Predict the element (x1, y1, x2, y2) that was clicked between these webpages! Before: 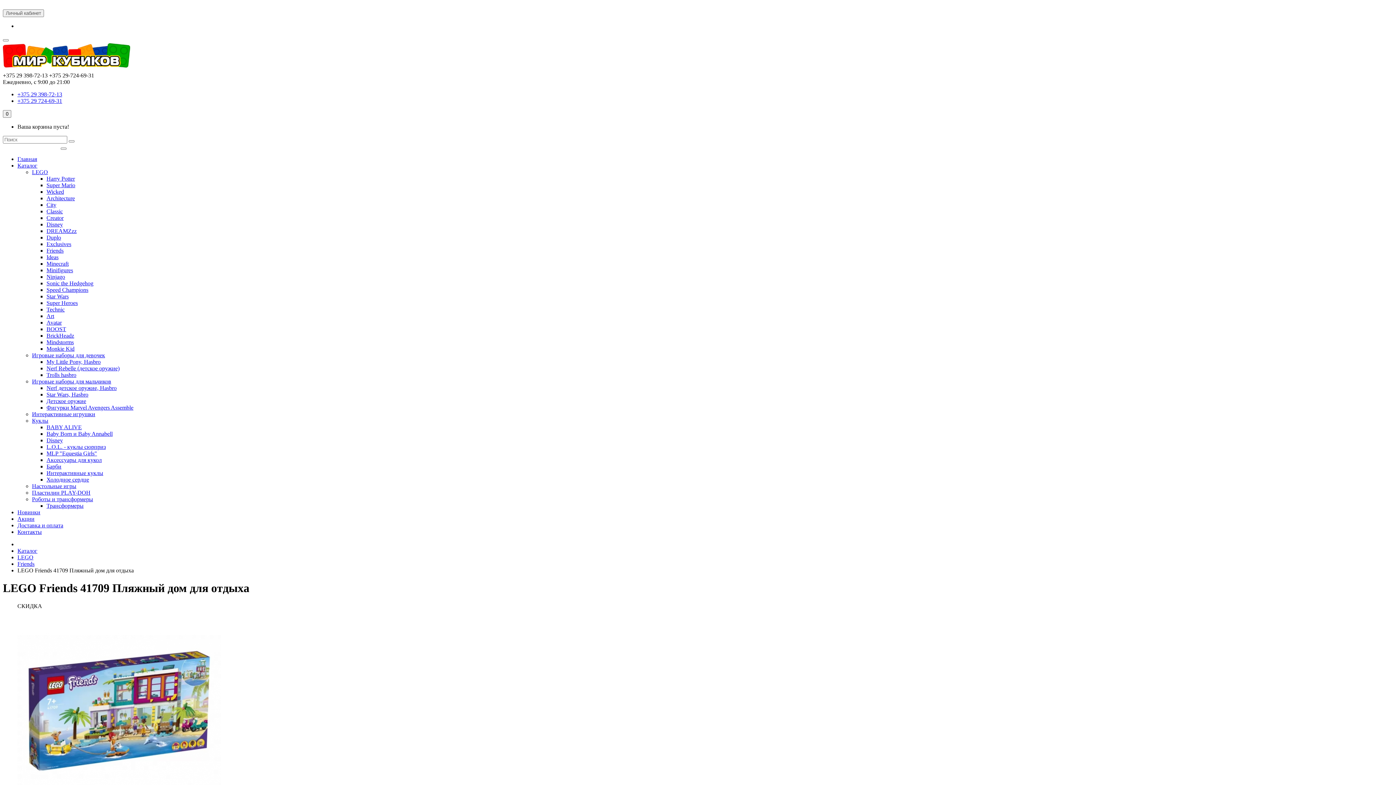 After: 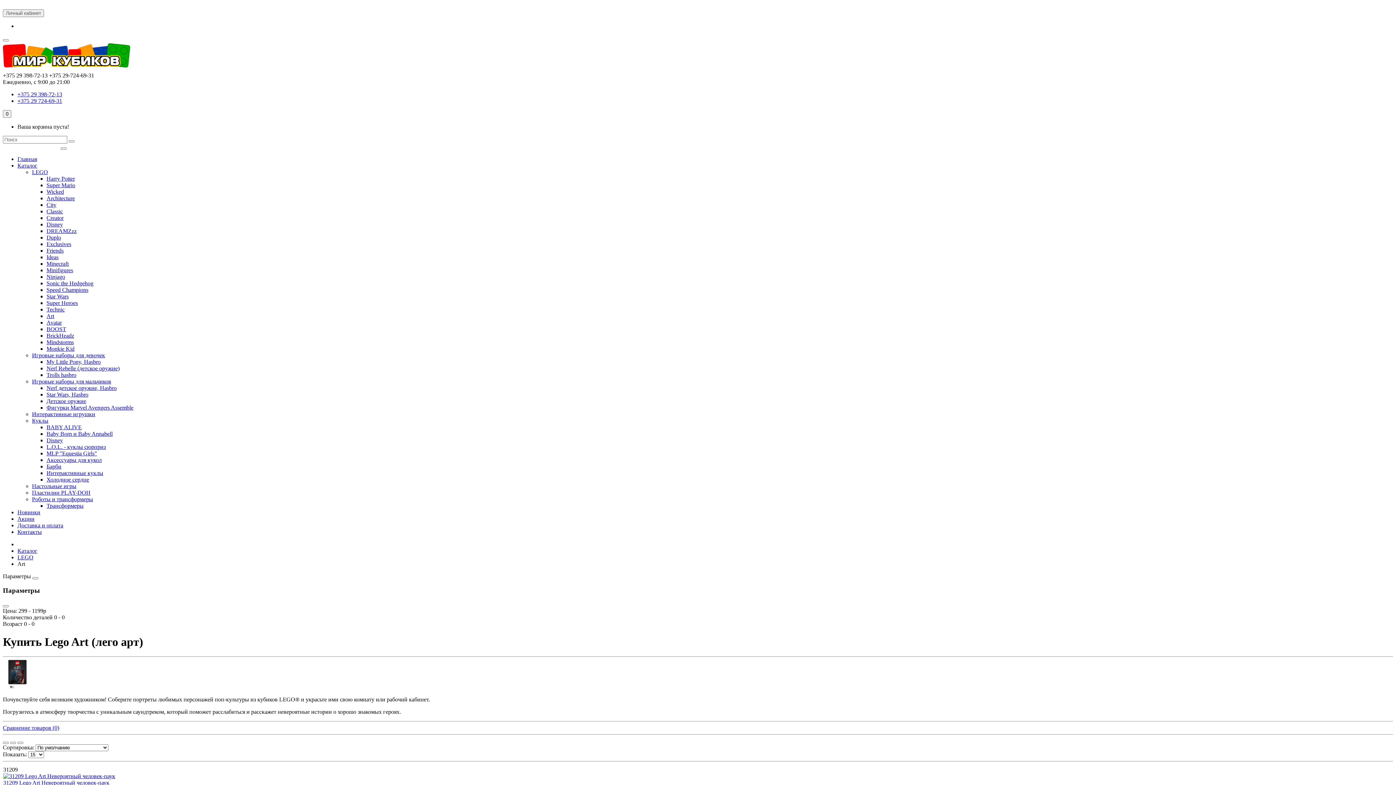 Action: label: Art bbox: (46, 313, 54, 319)